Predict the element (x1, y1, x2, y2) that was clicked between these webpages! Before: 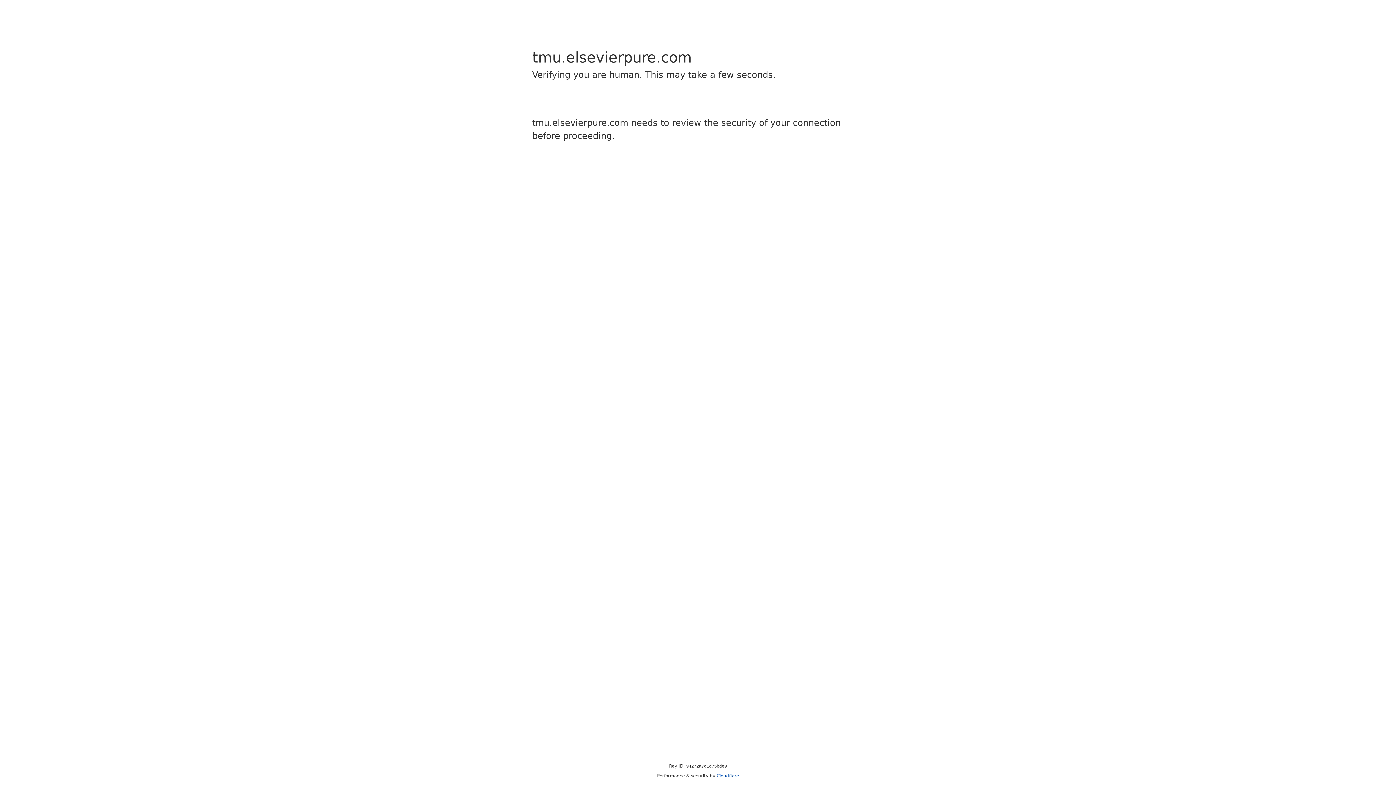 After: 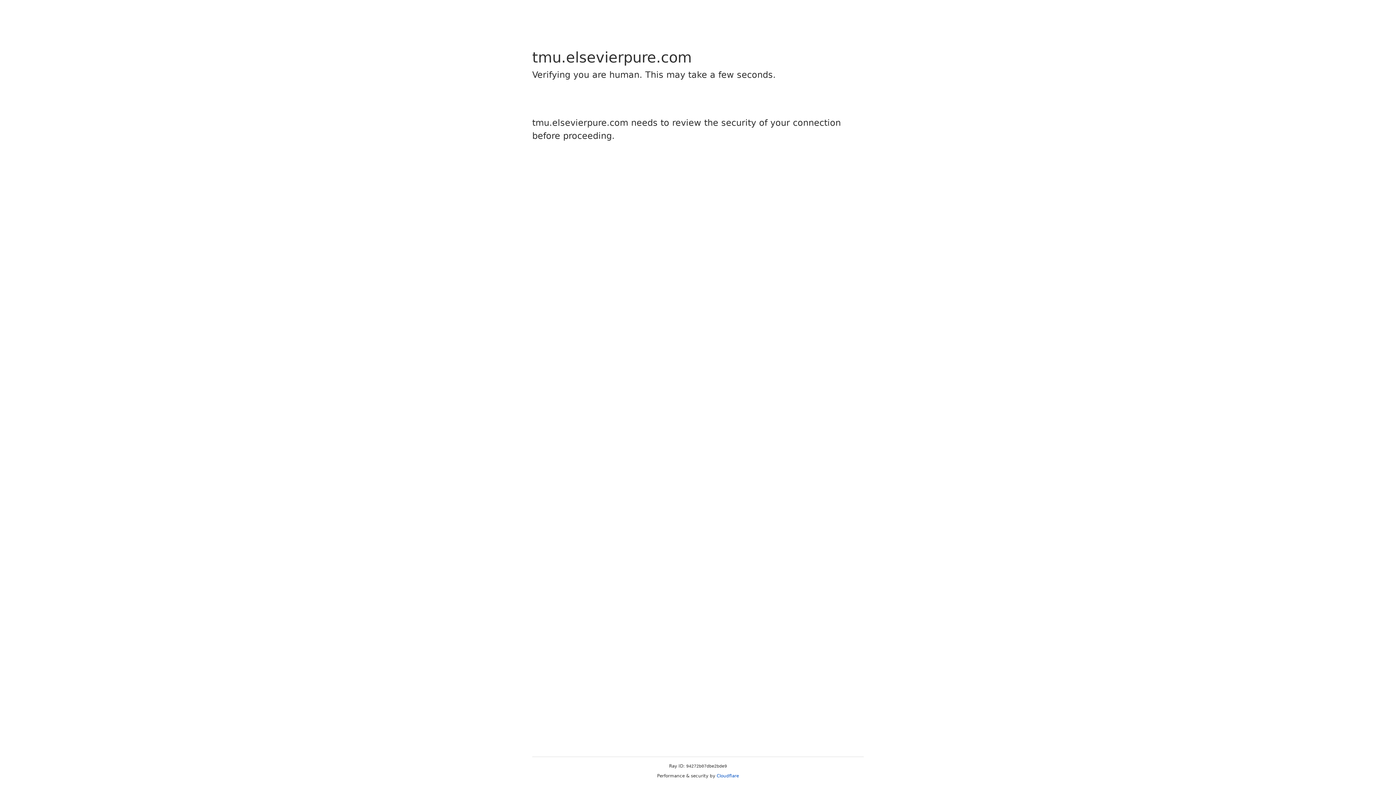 Action: label: Cloudflare bbox: (716, 773, 739, 778)